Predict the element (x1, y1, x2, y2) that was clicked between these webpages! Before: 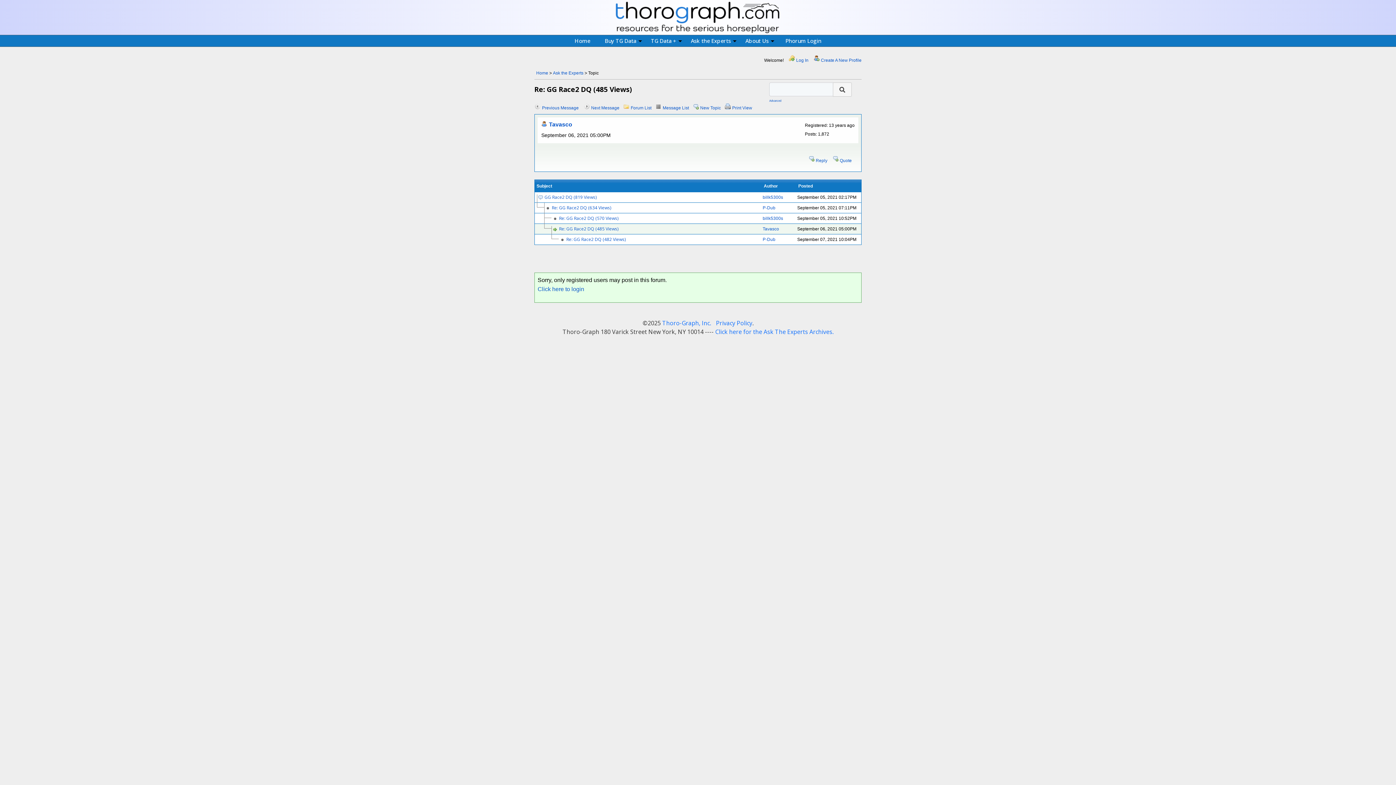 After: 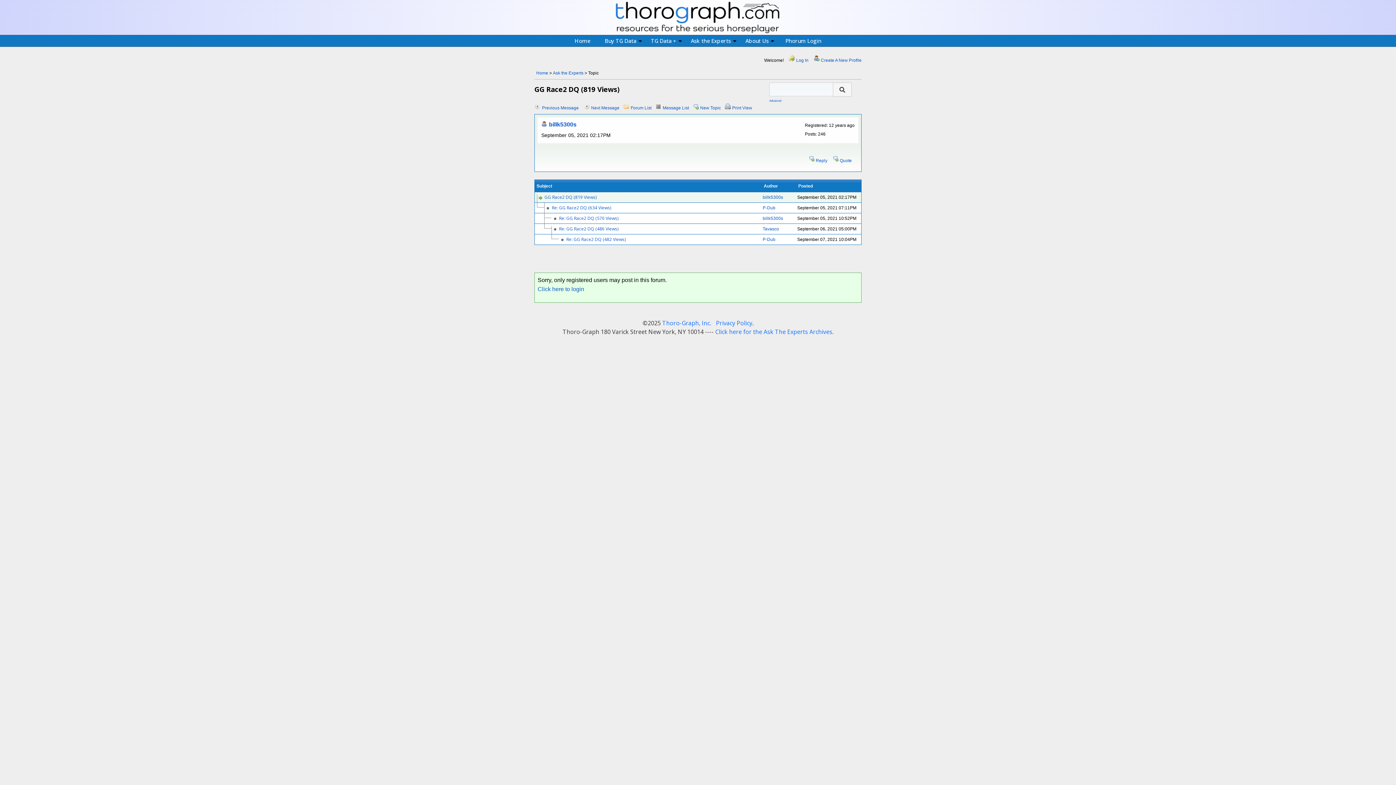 Action: bbox: (544, 194, 596, 200) label: GG Race2 DQ (819 Views)